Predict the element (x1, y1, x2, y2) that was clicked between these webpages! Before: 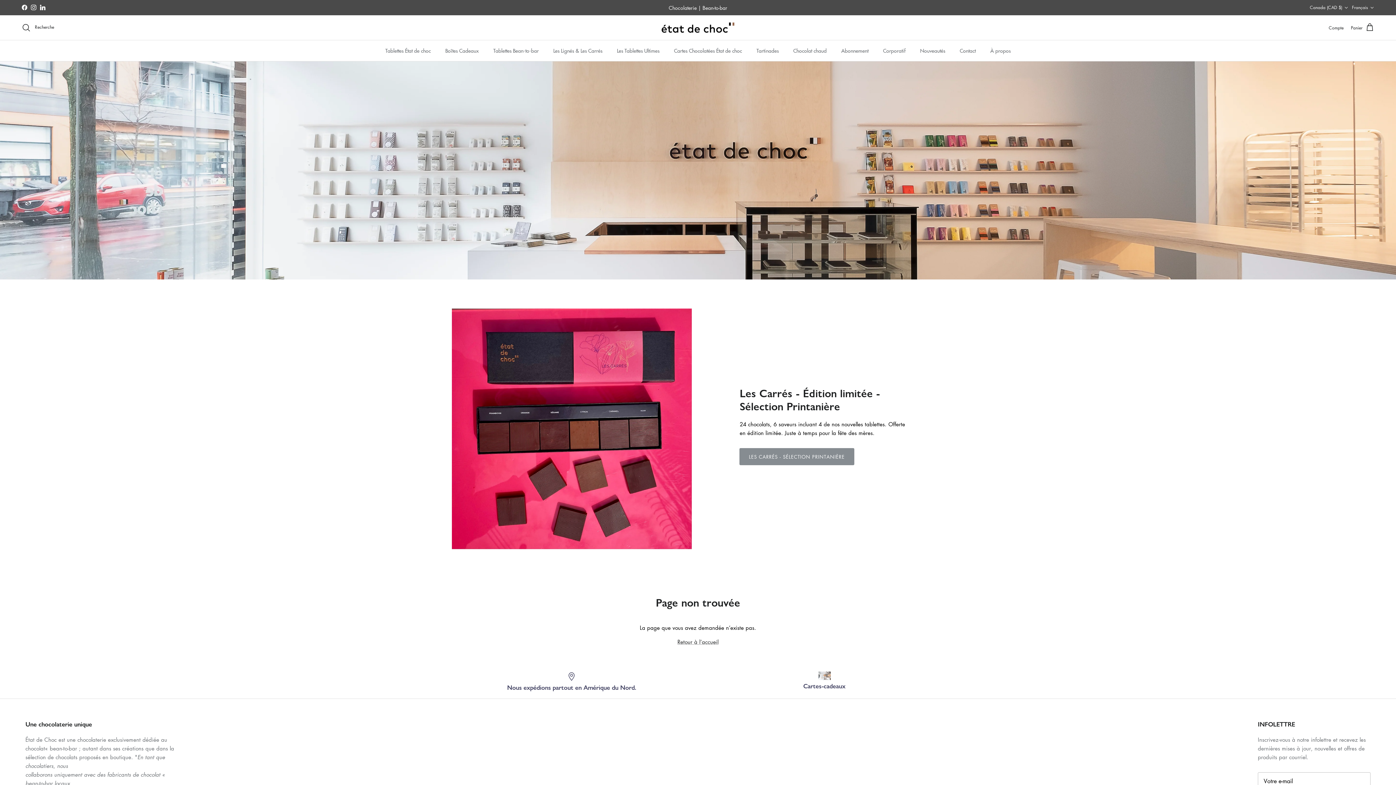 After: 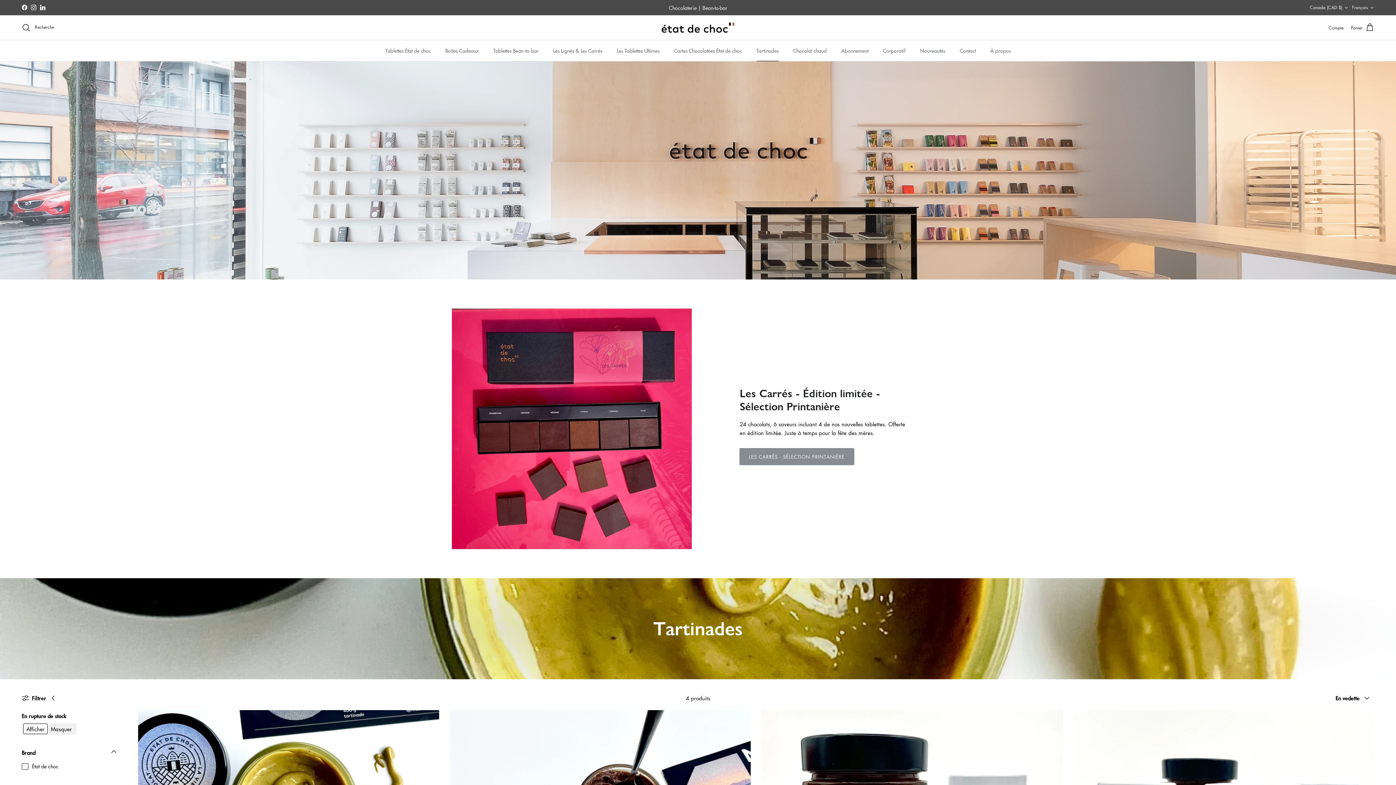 Action: label: Tartinades bbox: (750, 40, 785, 61)